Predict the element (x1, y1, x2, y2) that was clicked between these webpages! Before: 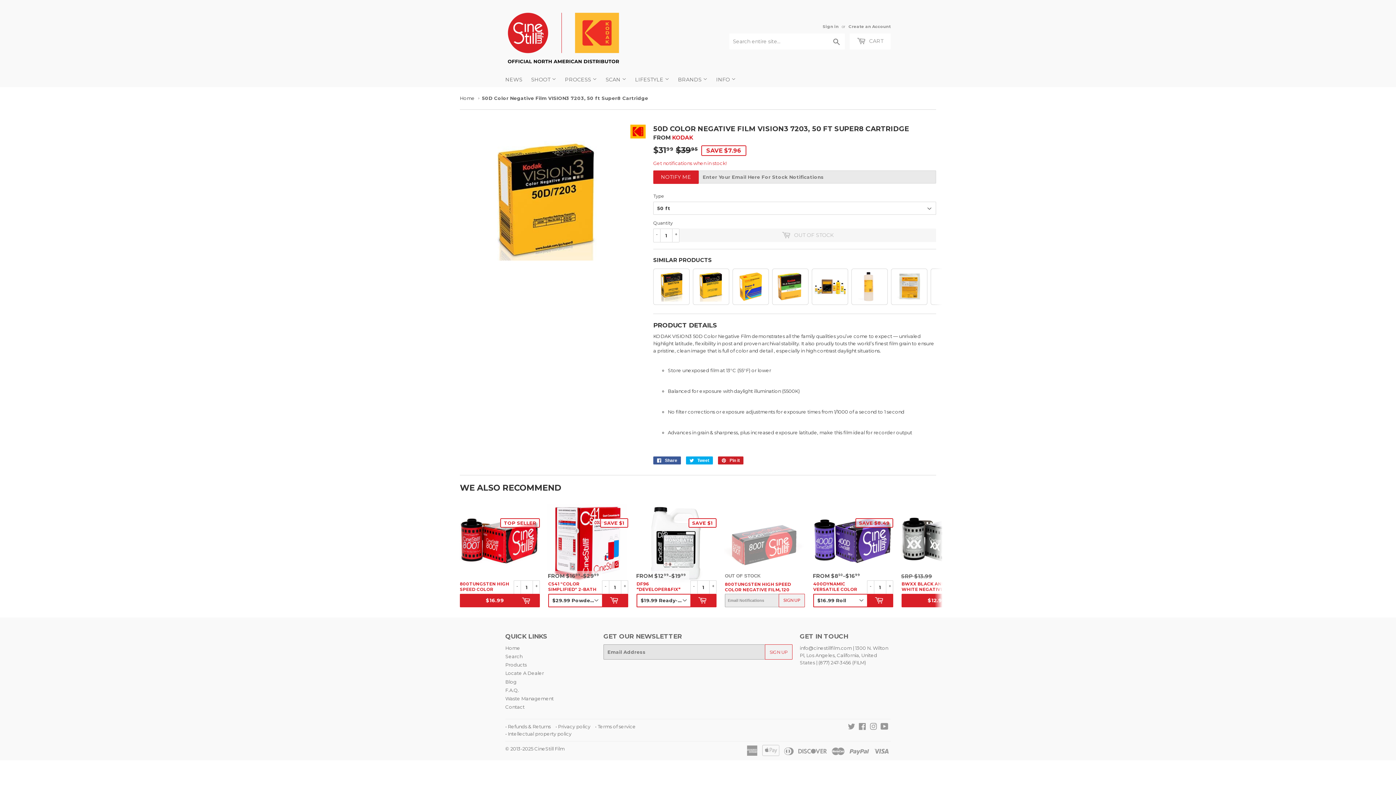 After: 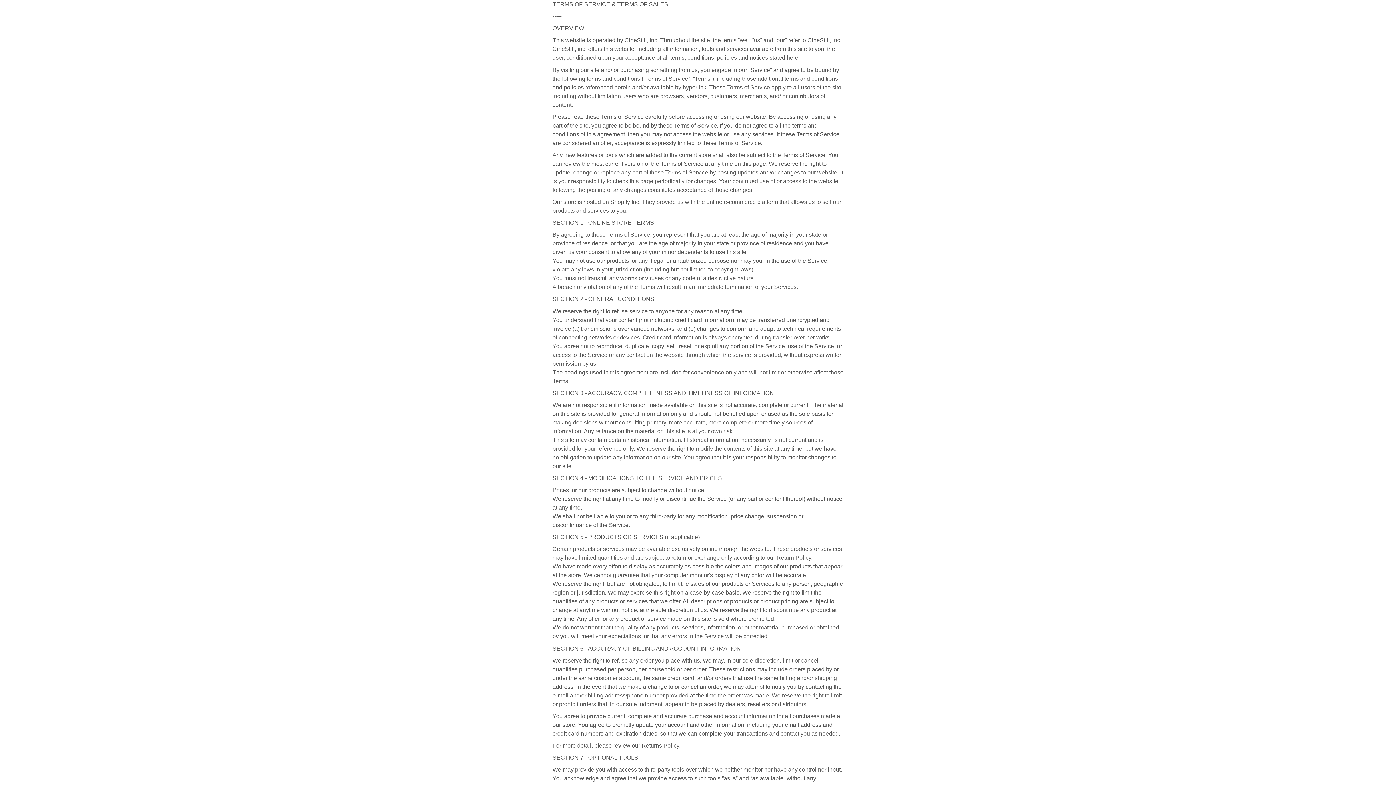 Action: label: • Terms of service bbox: (595, 722, 636, 728)